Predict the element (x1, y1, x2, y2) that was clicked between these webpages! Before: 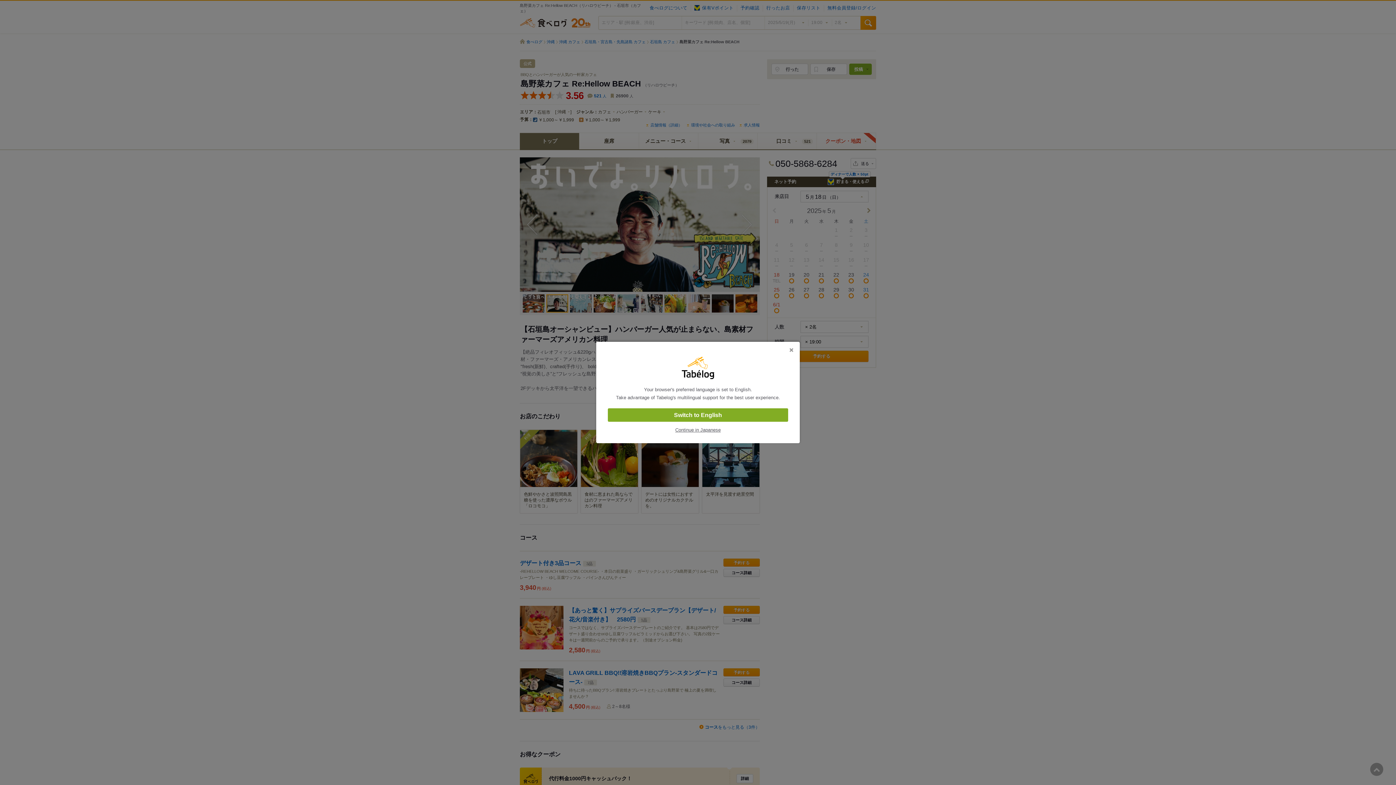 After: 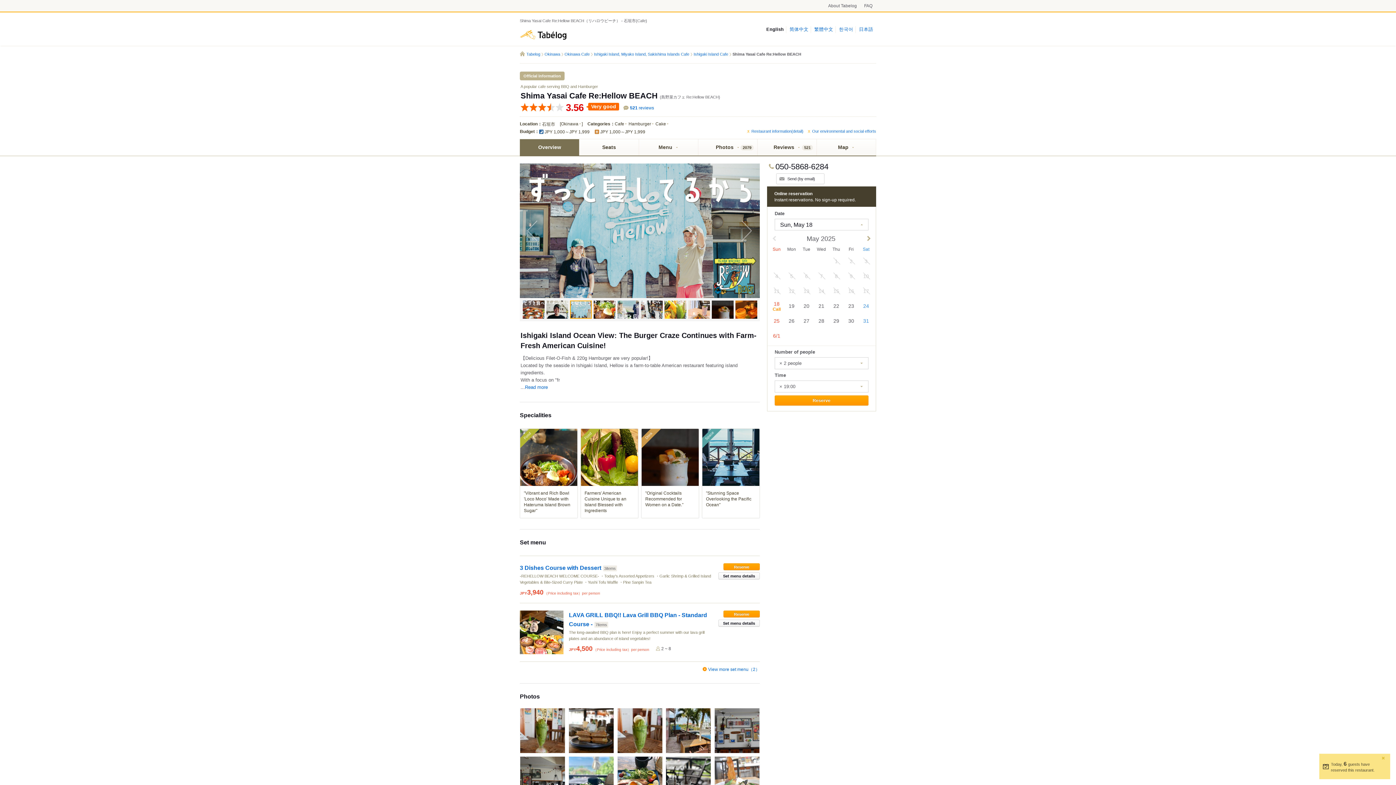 Action: label: Switch to English bbox: (608, 408, 788, 422)